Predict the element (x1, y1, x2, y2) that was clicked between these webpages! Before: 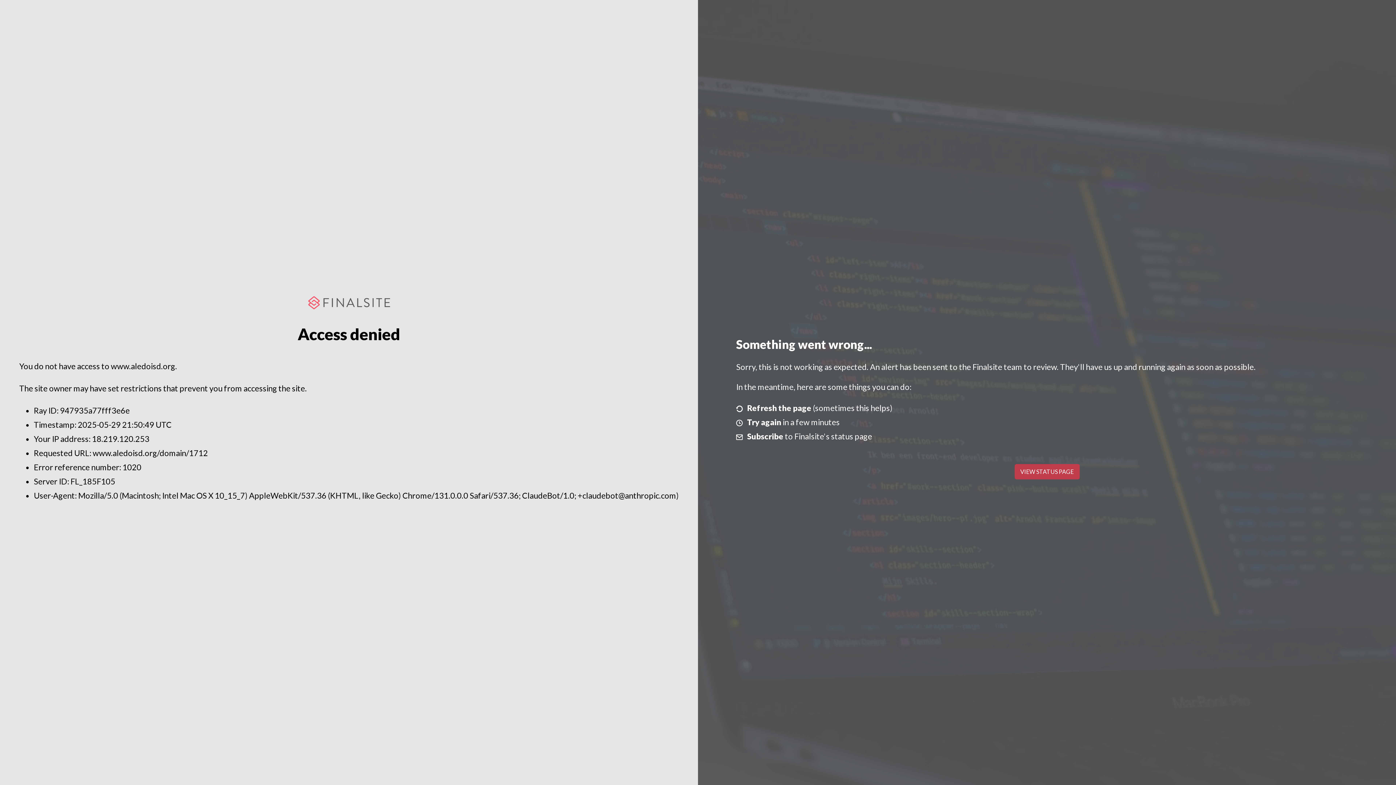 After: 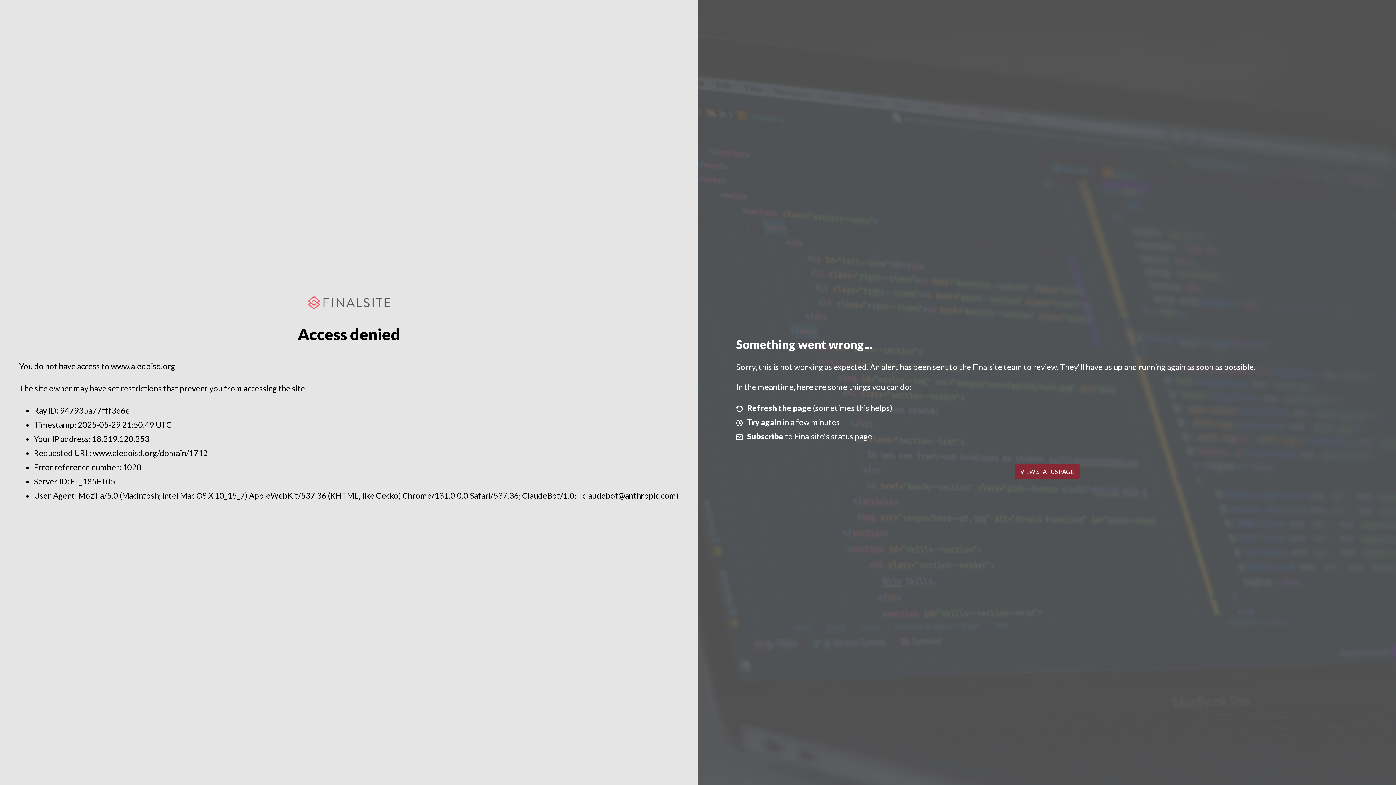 Action: bbox: (1014, 464, 1079, 479) label: VIEW STATUS PAGE